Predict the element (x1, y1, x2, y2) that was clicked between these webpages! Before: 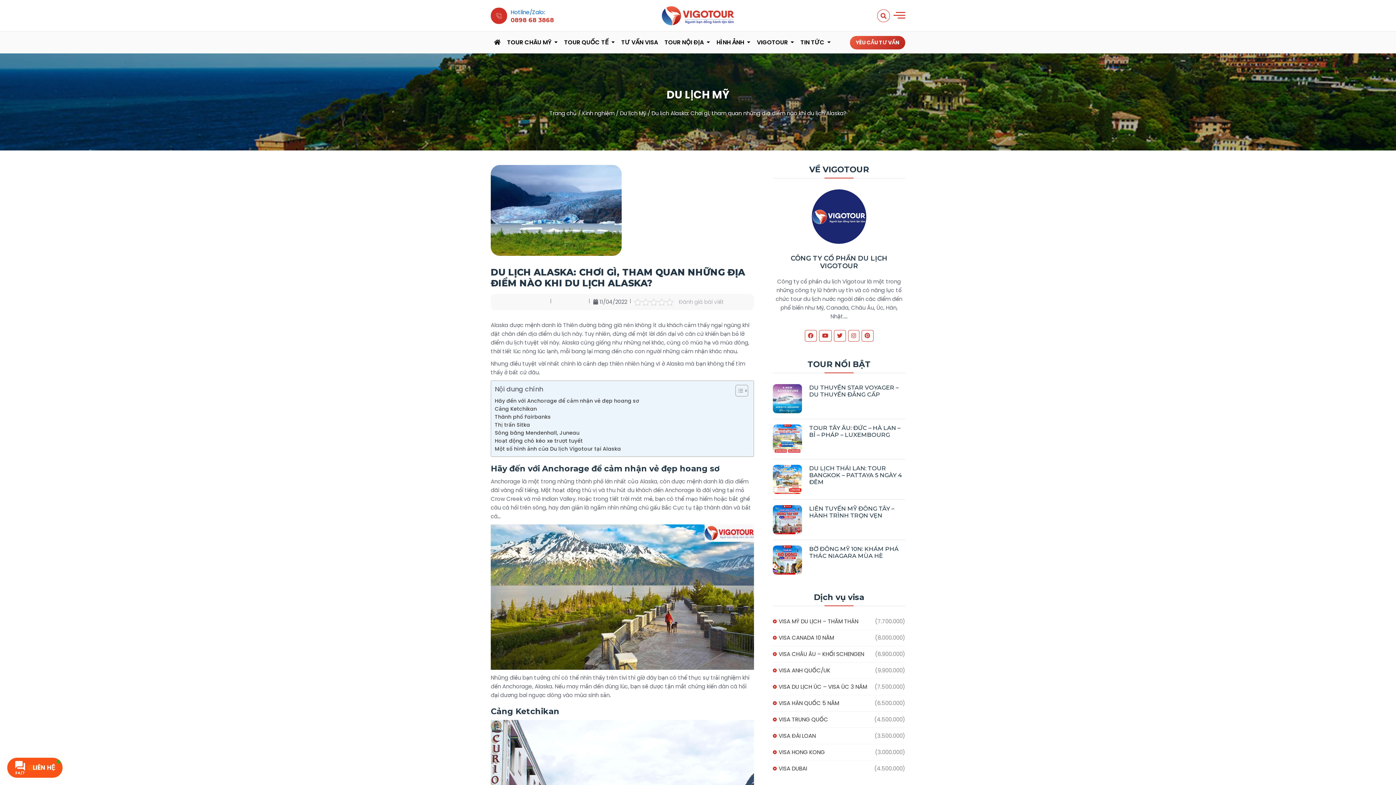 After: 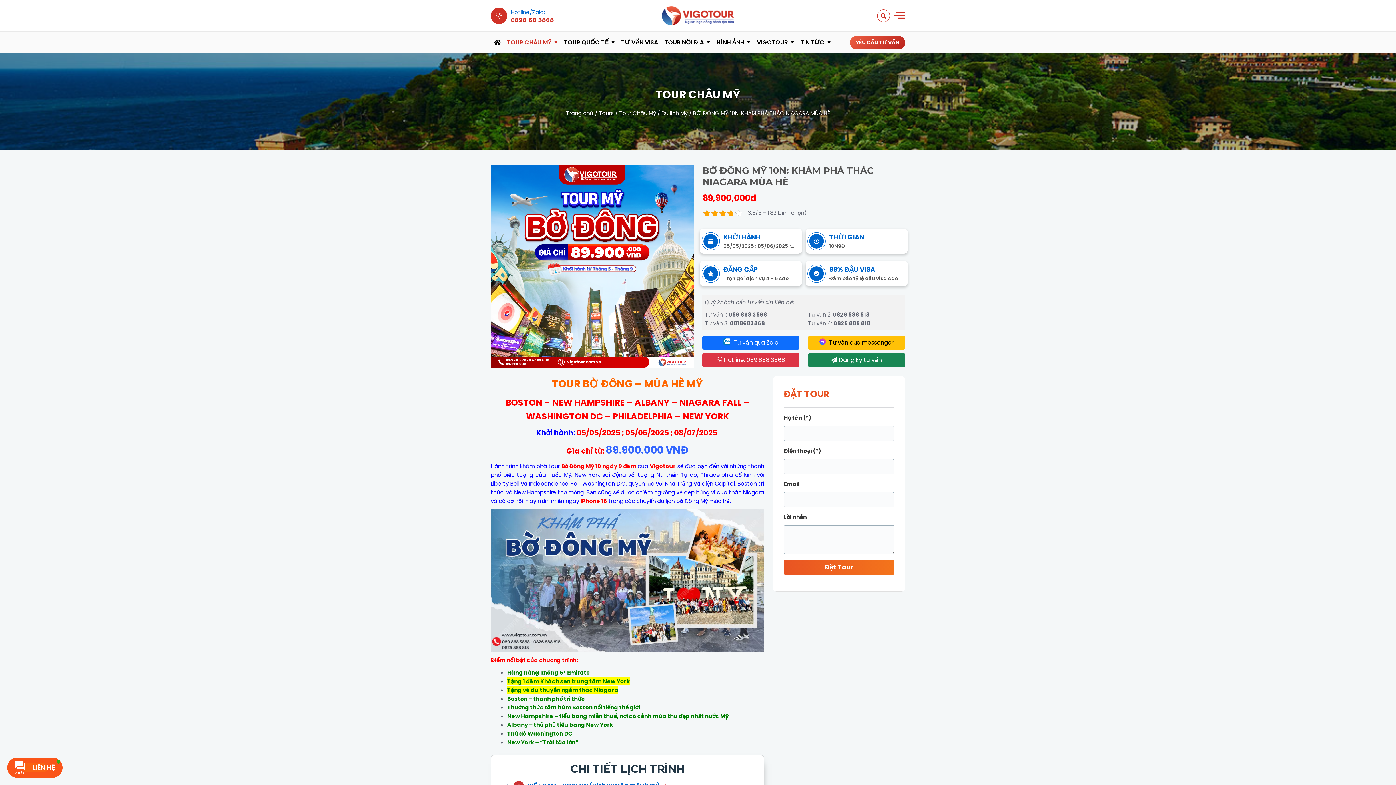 Action: bbox: (809, 545, 898, 559) label: BỜ ĐÔNG MỸ 10N: KHÁM PHÁ THÁC NIAGARA MÙA HÈ